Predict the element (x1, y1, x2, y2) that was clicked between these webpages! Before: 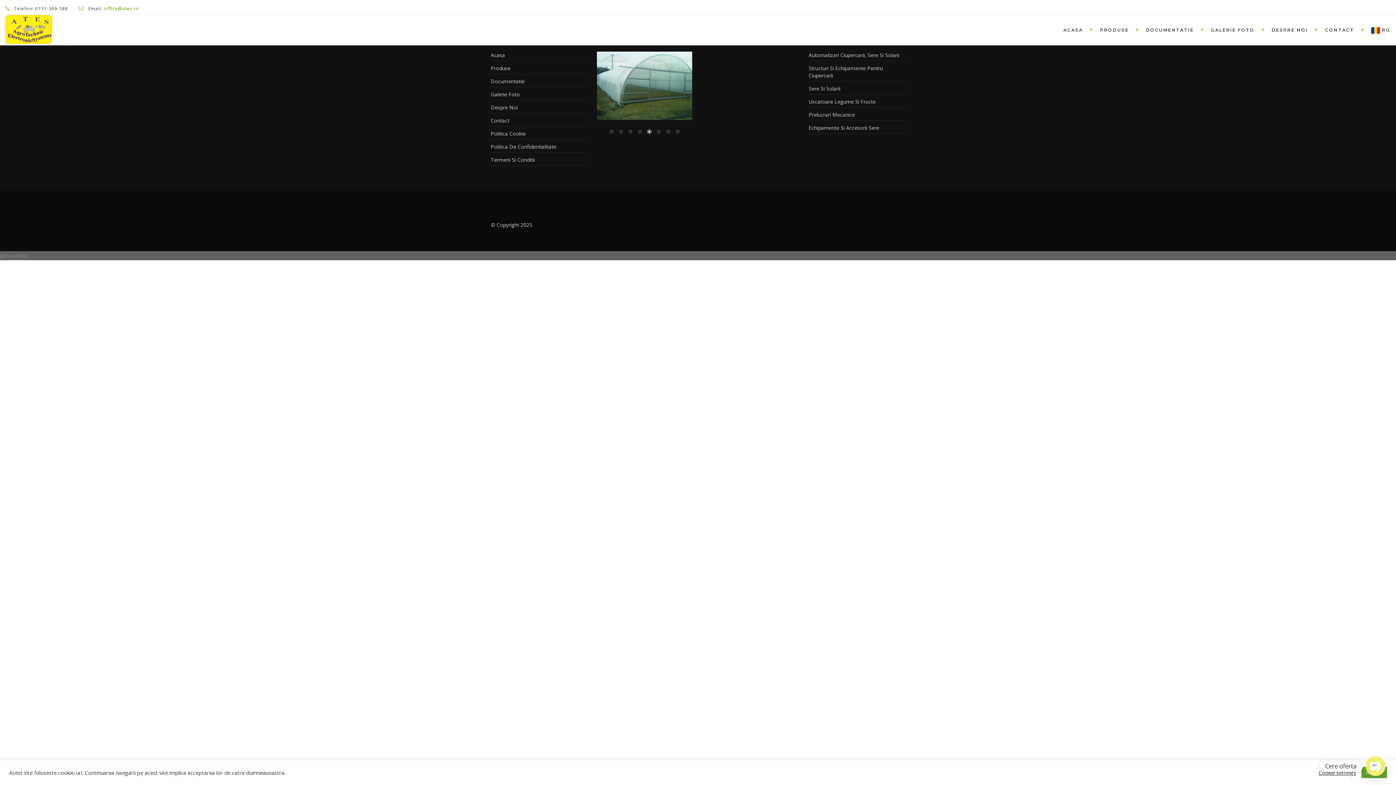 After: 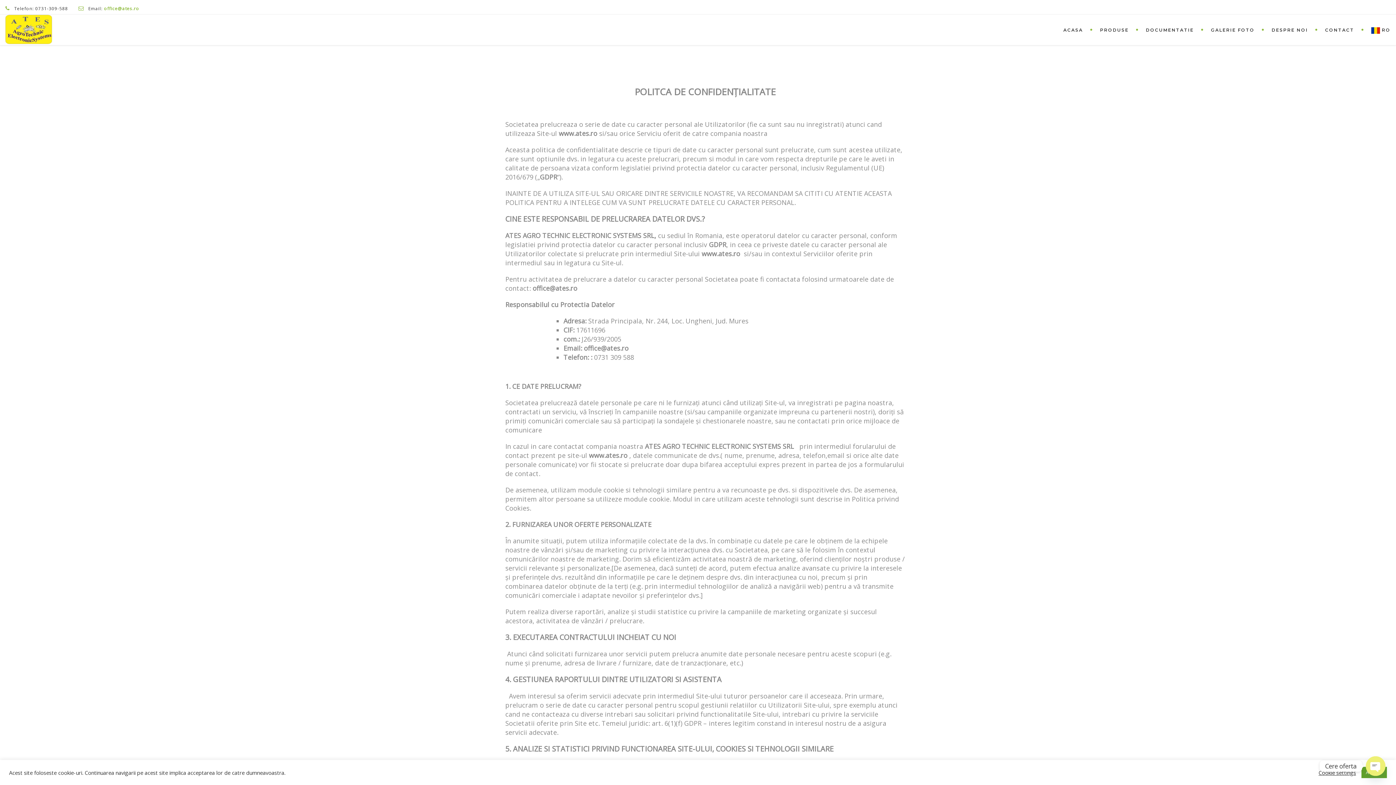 Action: bbox: (490, 143, 556, 150) label: Politica De Confidentialitate